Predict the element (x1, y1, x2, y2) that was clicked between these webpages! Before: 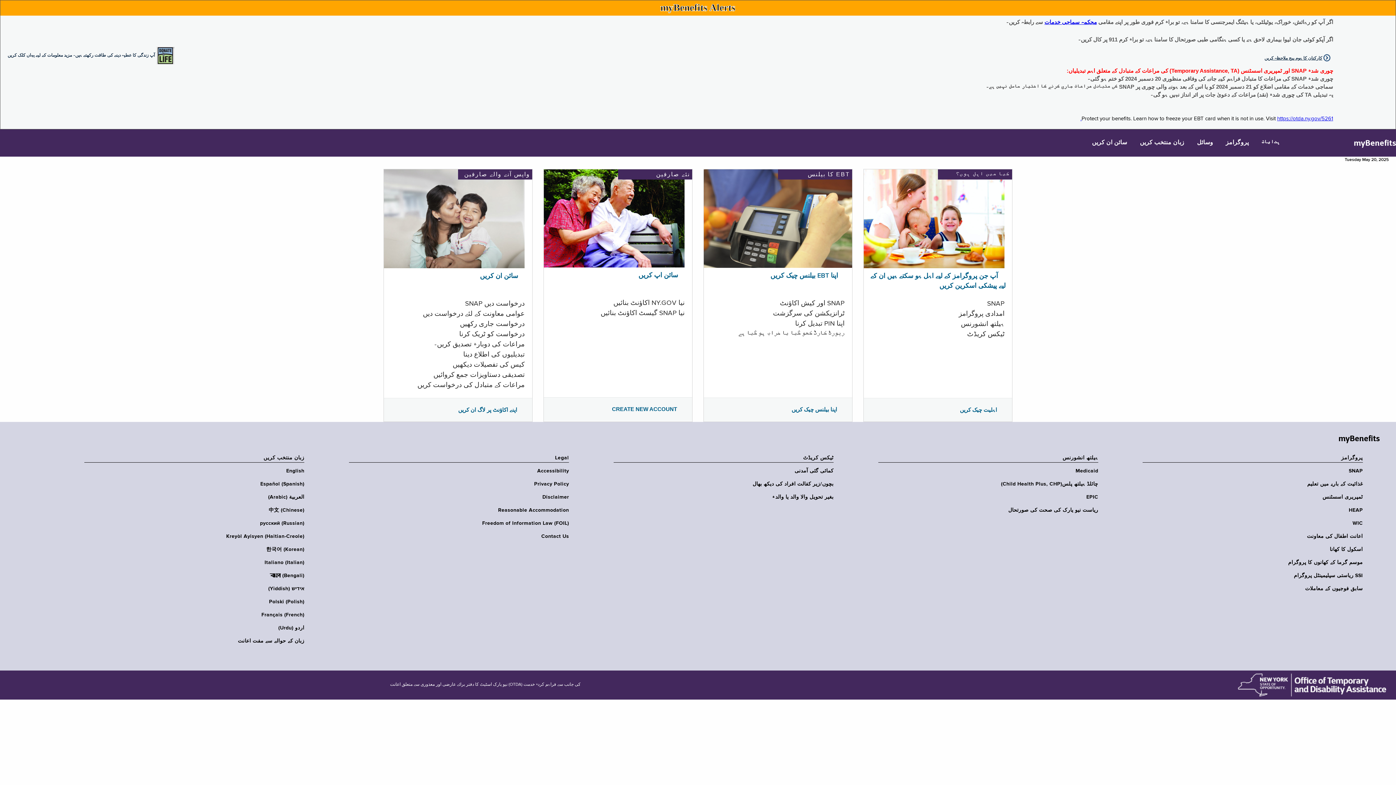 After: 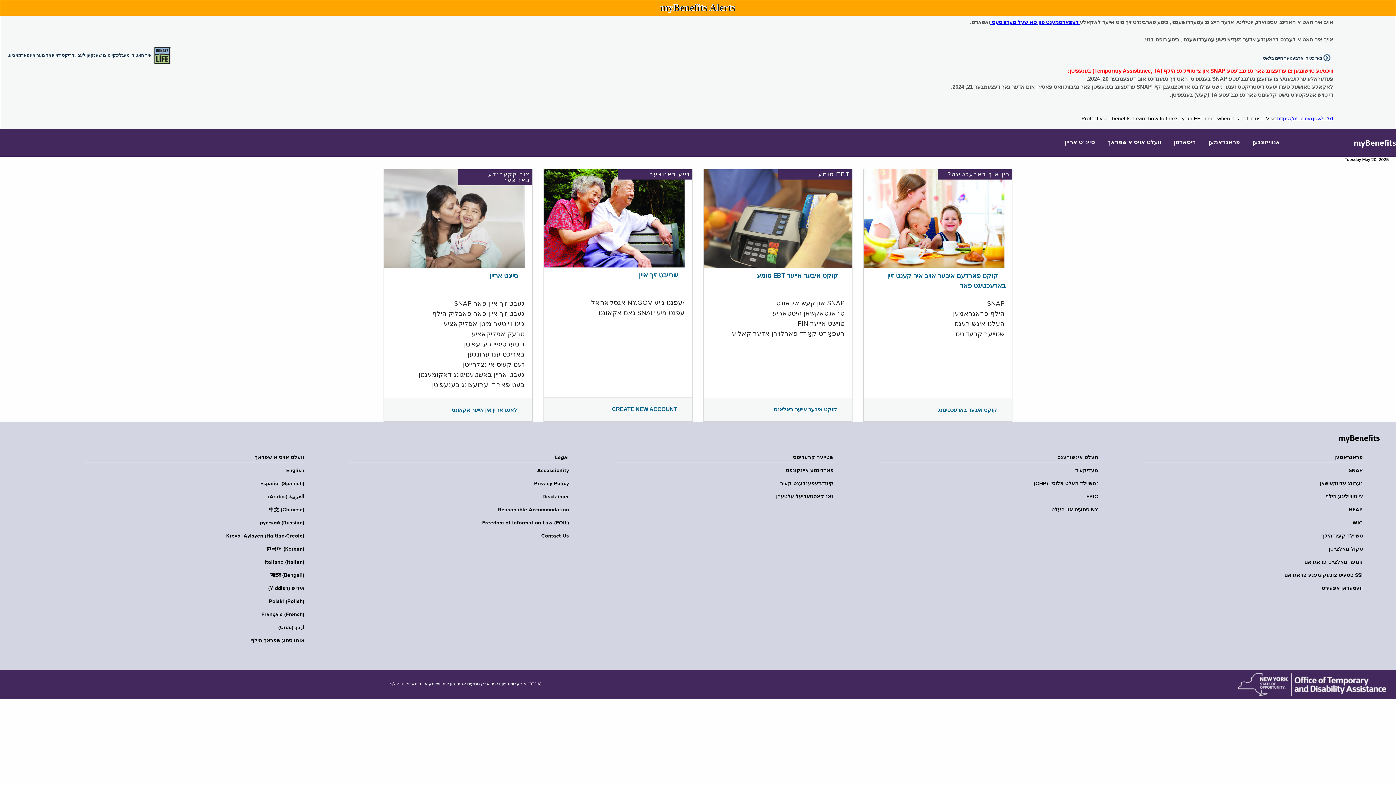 Action: label: אידיש (Yiddish) bbox: (79, 585, 304, 592)